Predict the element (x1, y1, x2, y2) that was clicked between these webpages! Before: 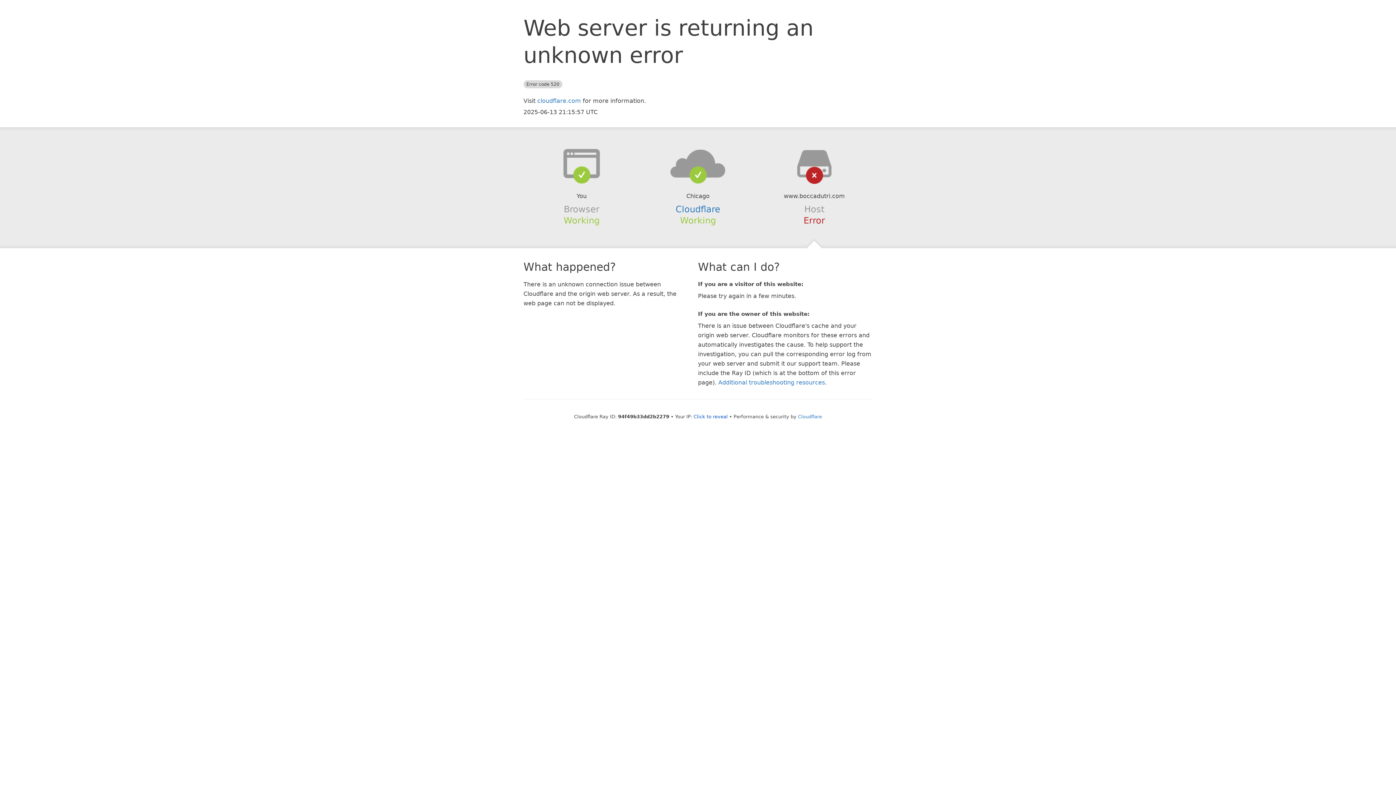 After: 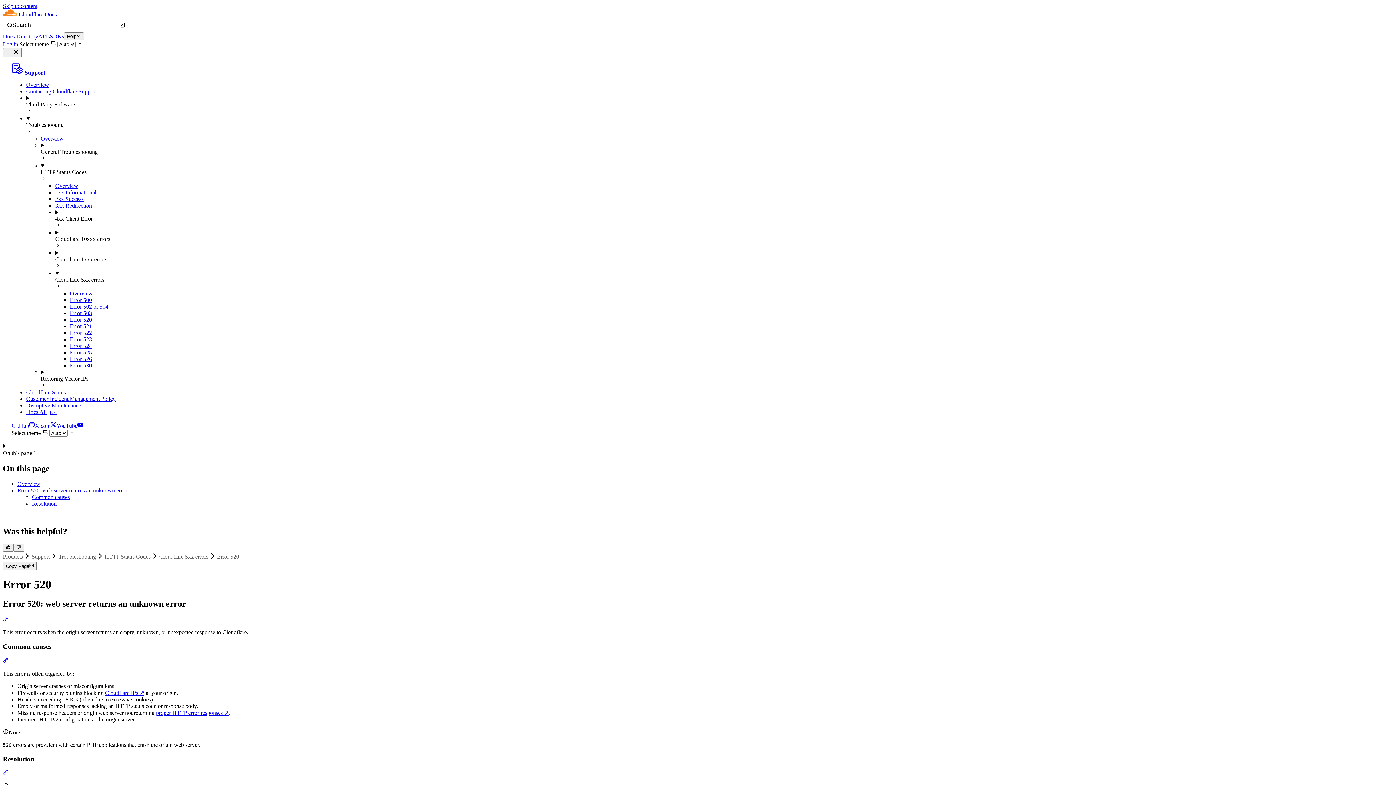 Action: bbox: (718, 379, 825, 386) label: Additional troubleshooting resources